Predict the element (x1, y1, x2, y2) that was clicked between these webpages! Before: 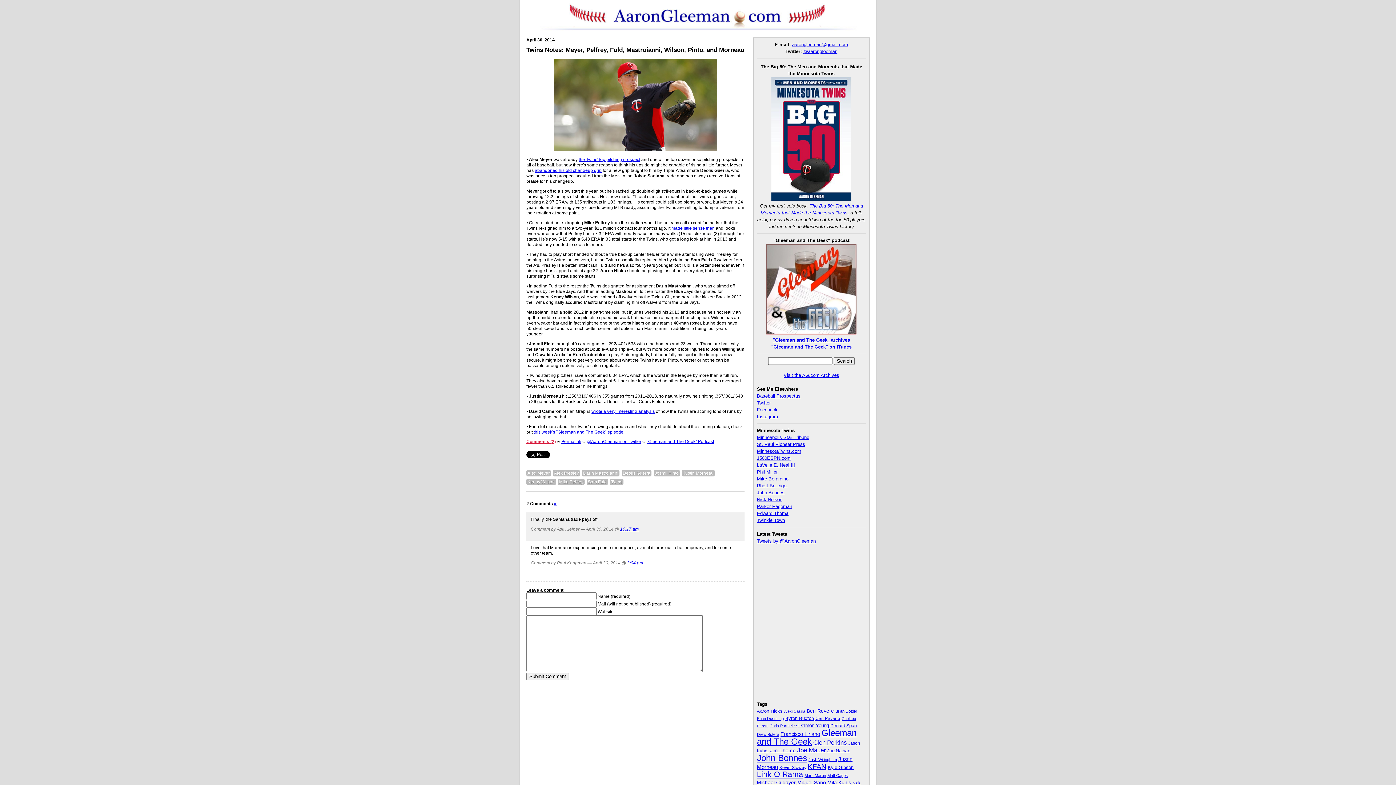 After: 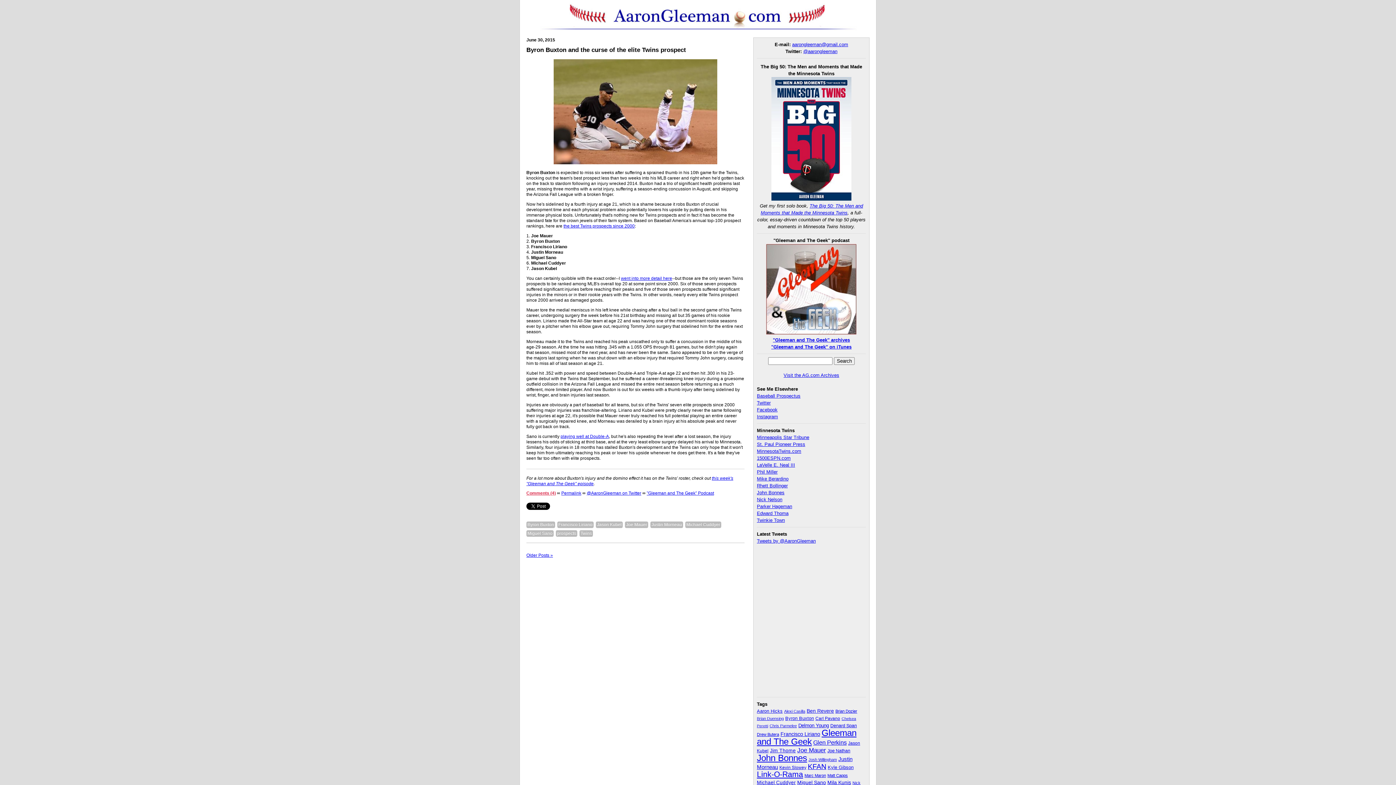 Action: label: Michael Cuddyer (45 items) bbox: (757, 780, 796, 785)